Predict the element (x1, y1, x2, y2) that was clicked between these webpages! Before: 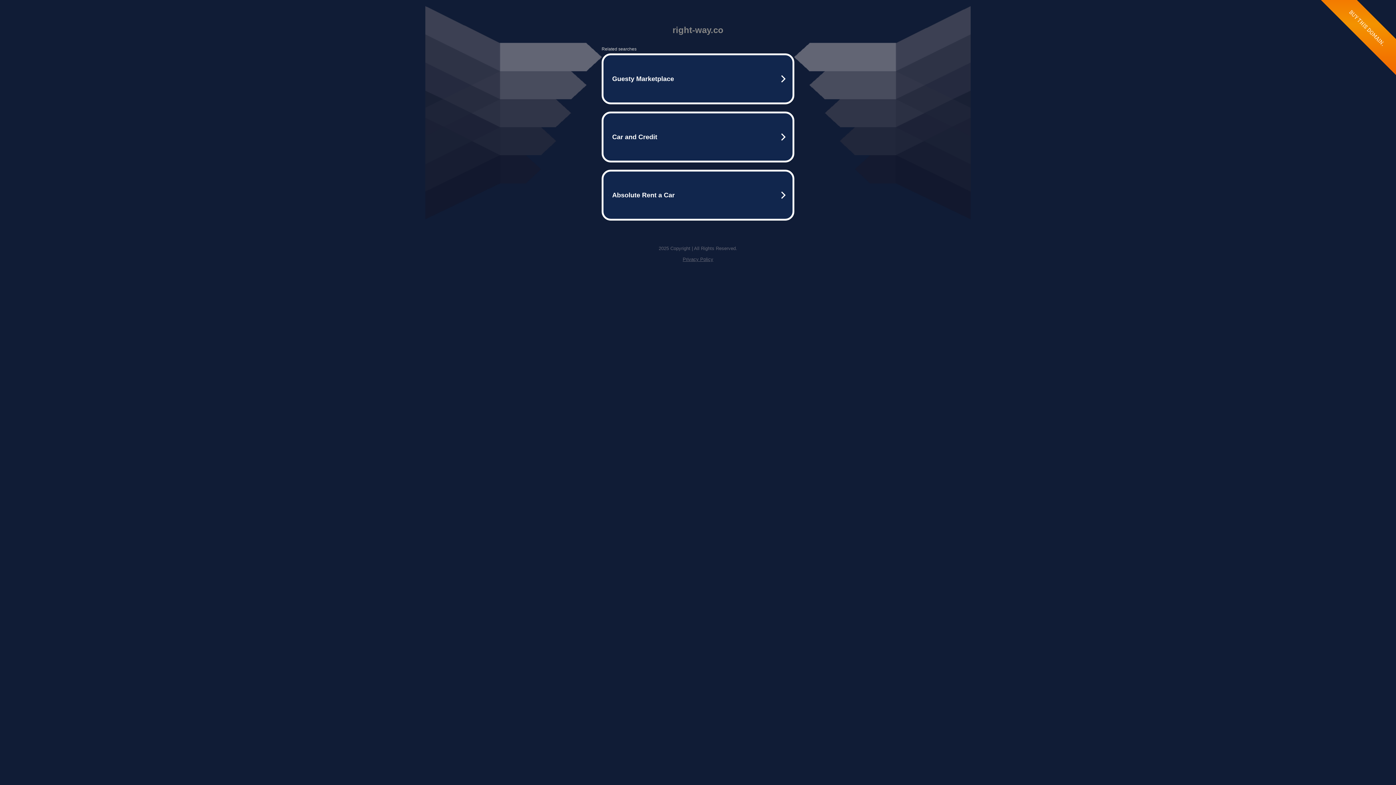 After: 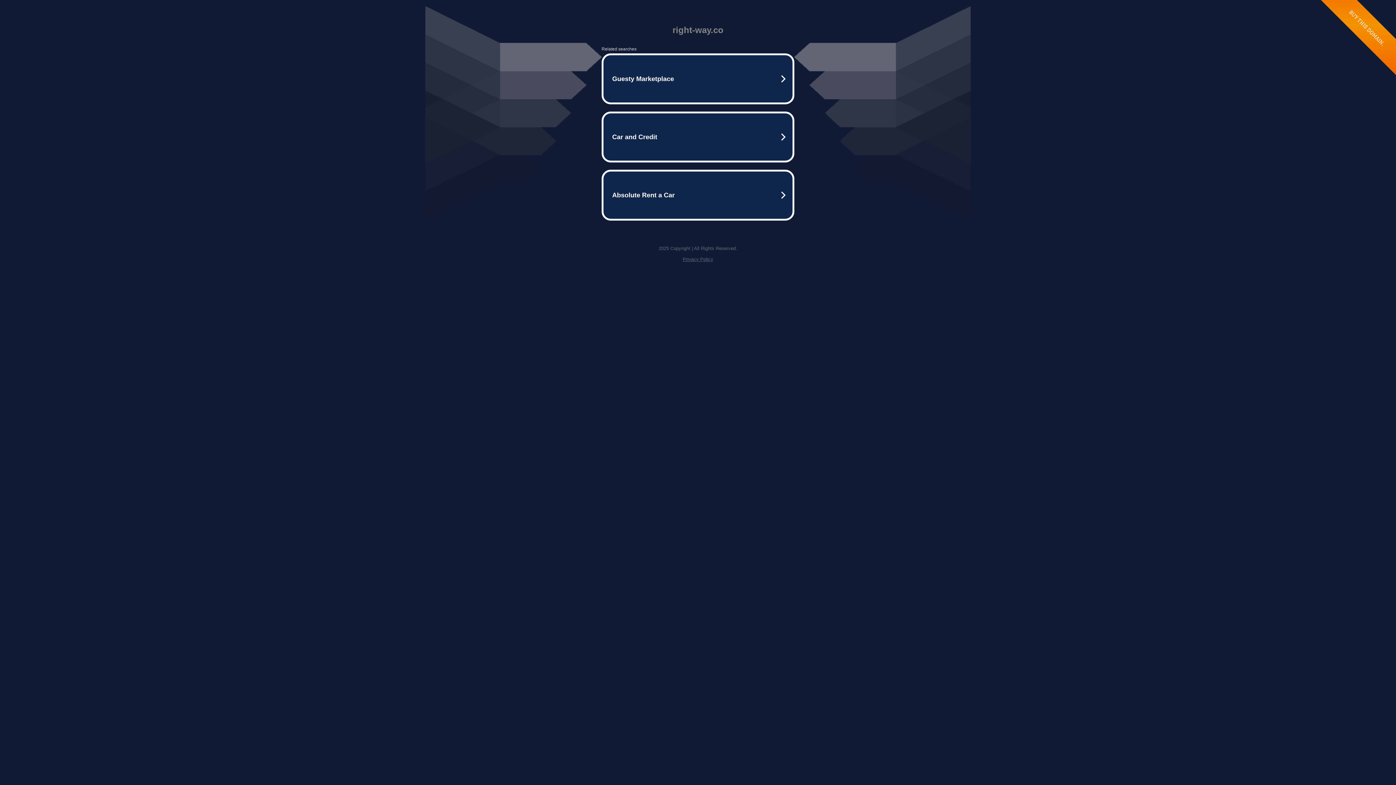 Action: label: Privacy Policy bbox: (682, 256, 713, 262)